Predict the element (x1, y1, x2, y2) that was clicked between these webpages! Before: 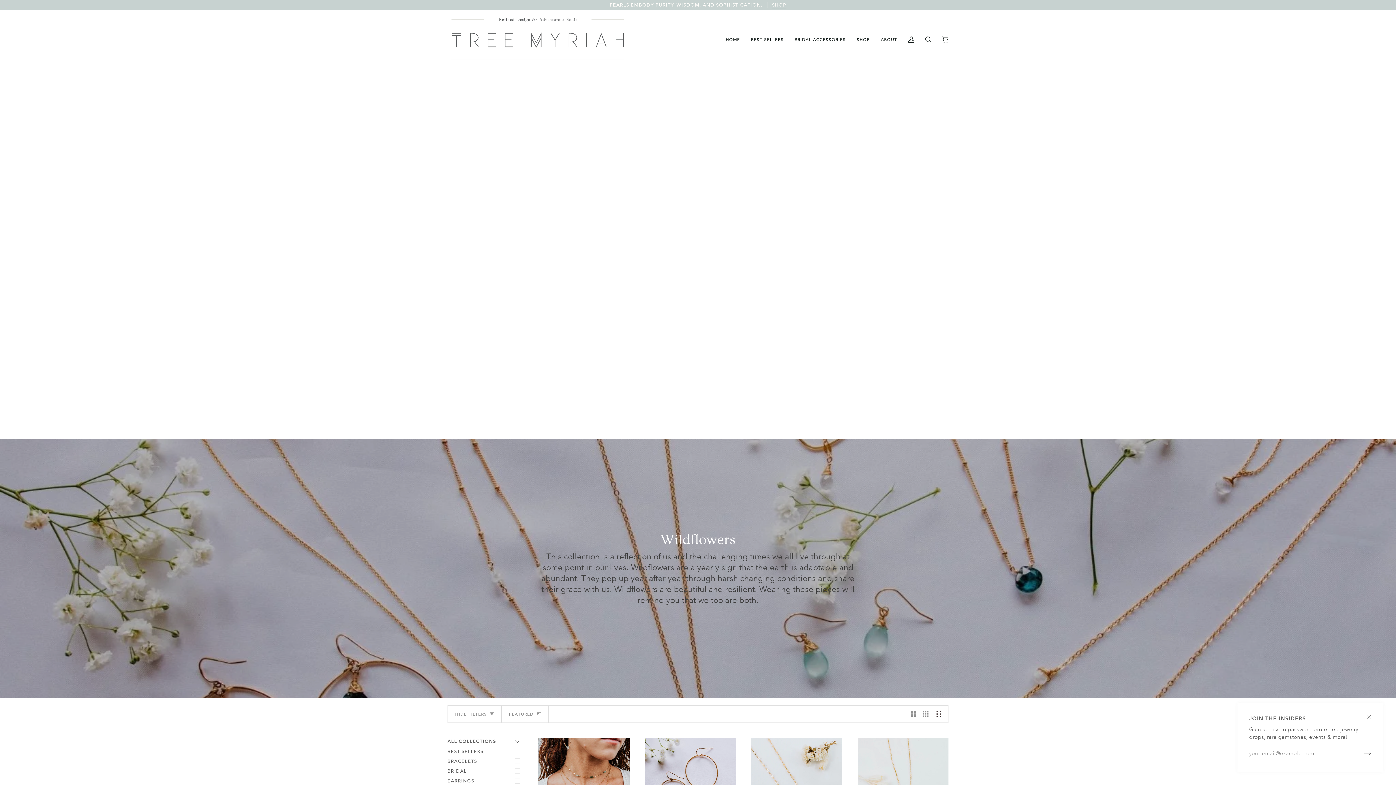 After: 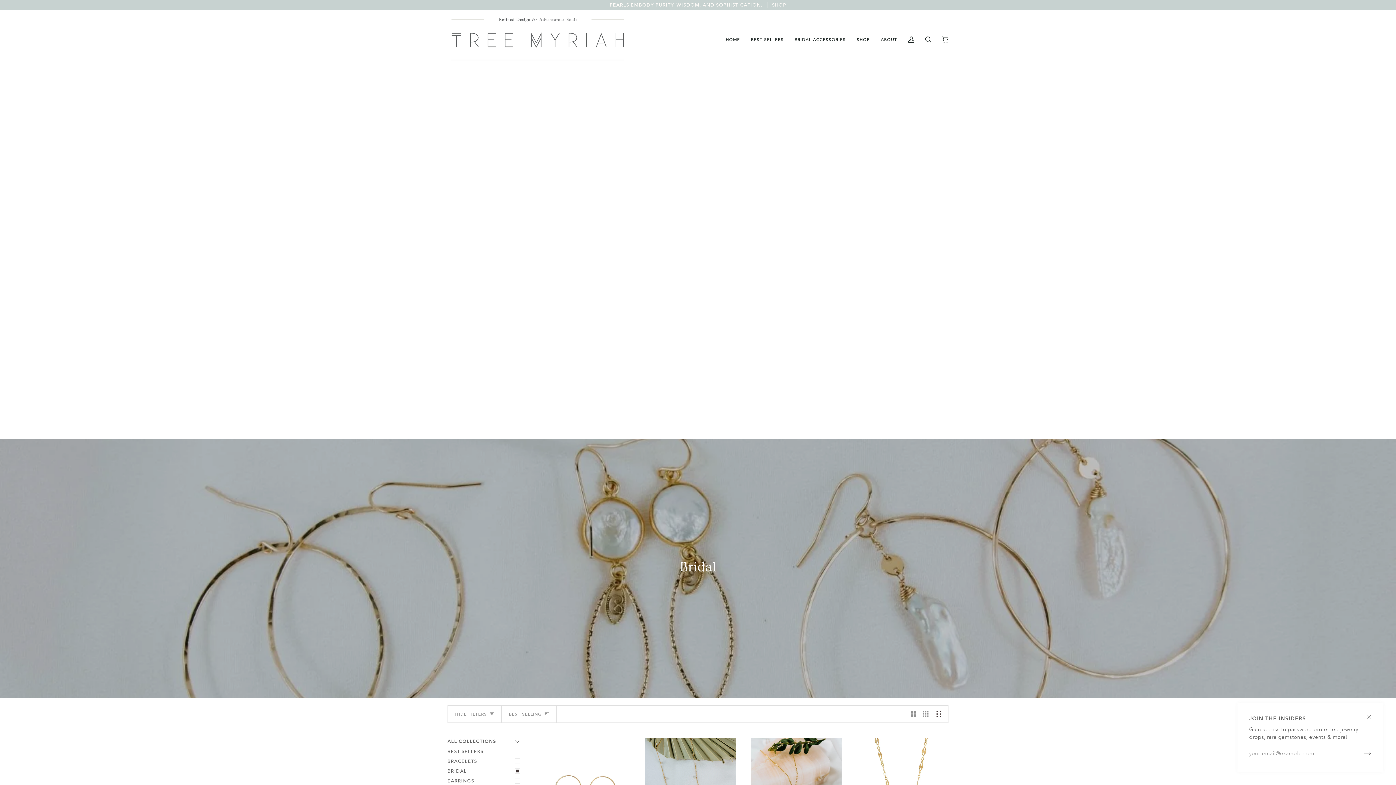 Action: label: BRIDAL bbox: (447, 766, 523, 776)